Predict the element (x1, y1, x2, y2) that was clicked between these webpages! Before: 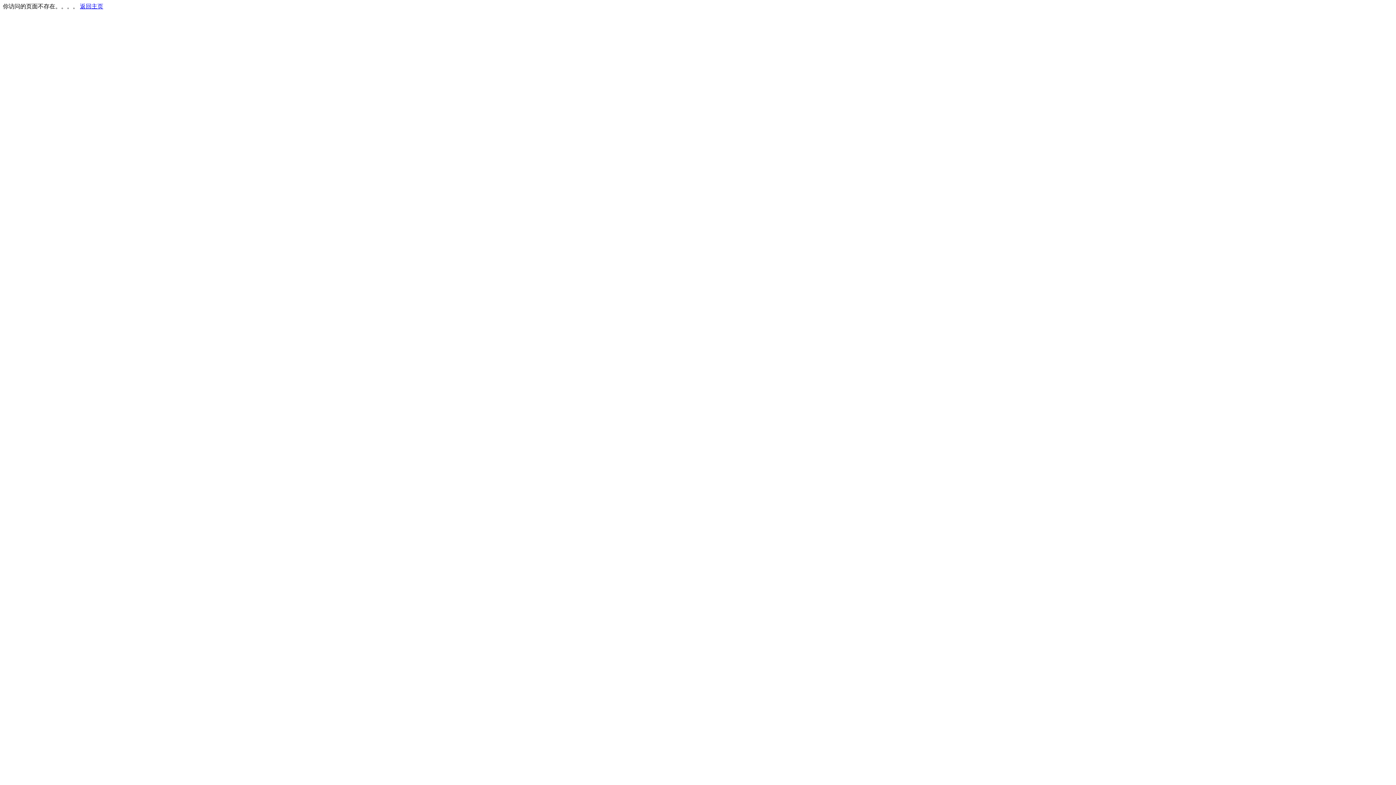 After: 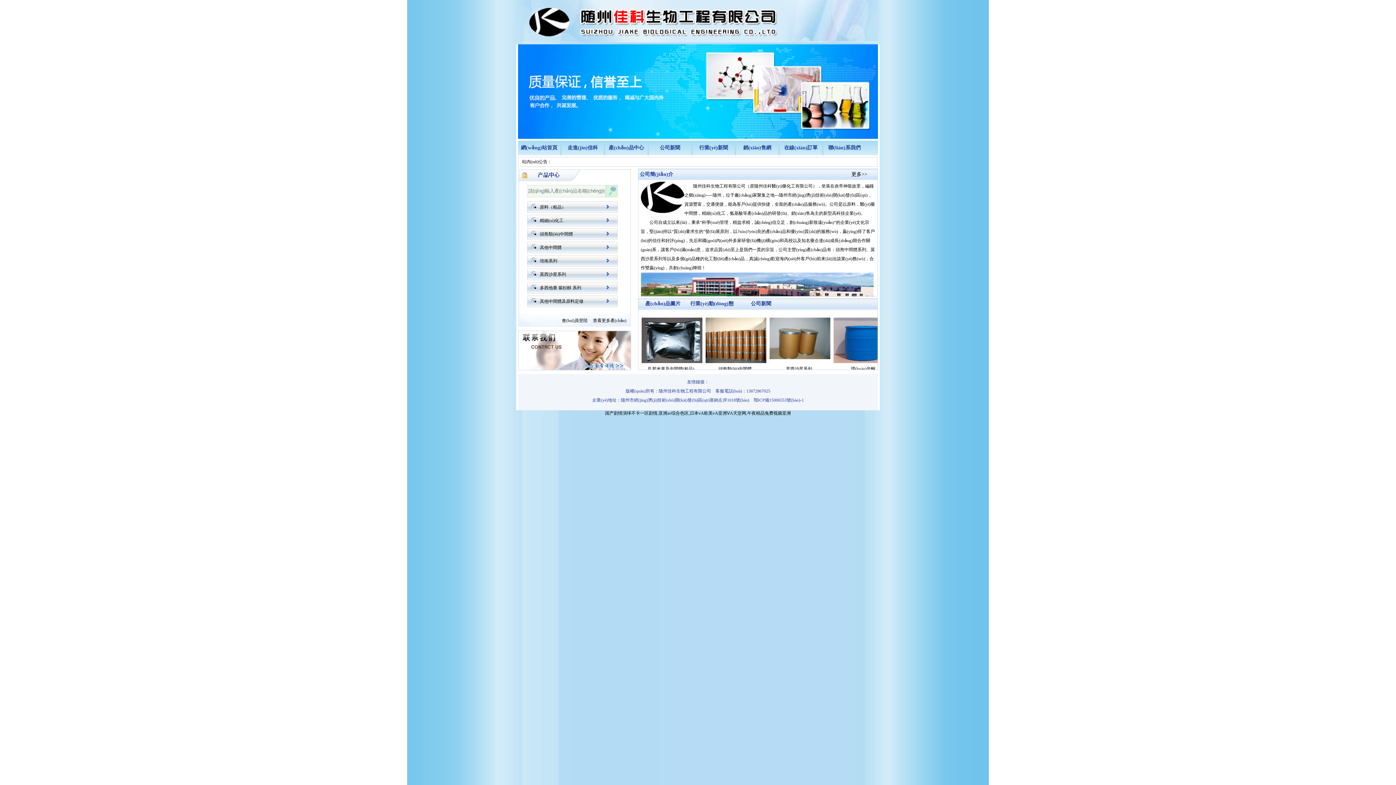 Action: label: 返回主页 bbox: (80, 3, 103, 9)